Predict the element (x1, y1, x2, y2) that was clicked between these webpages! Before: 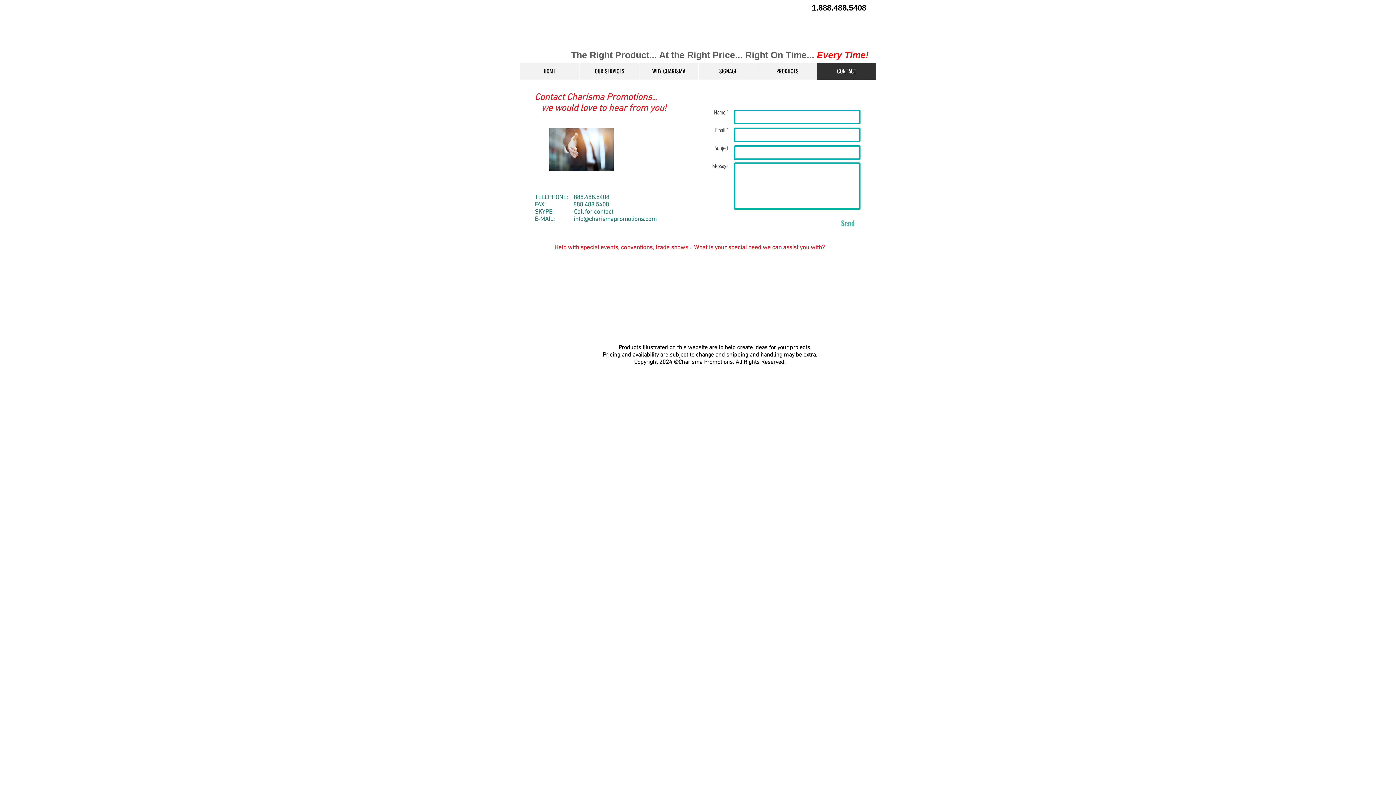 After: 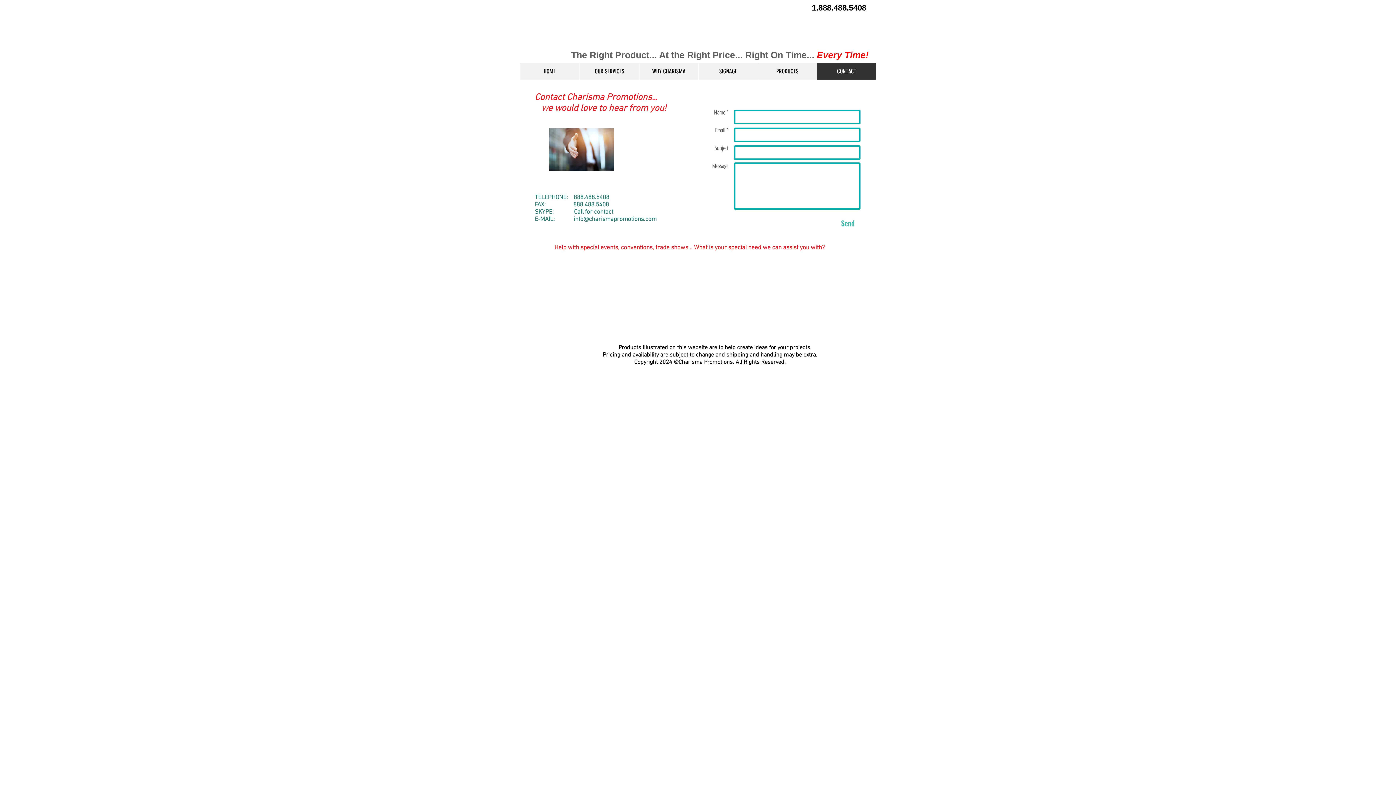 Action: bbox: (573, 216, 656, 223) label: info@charismapromotions.com